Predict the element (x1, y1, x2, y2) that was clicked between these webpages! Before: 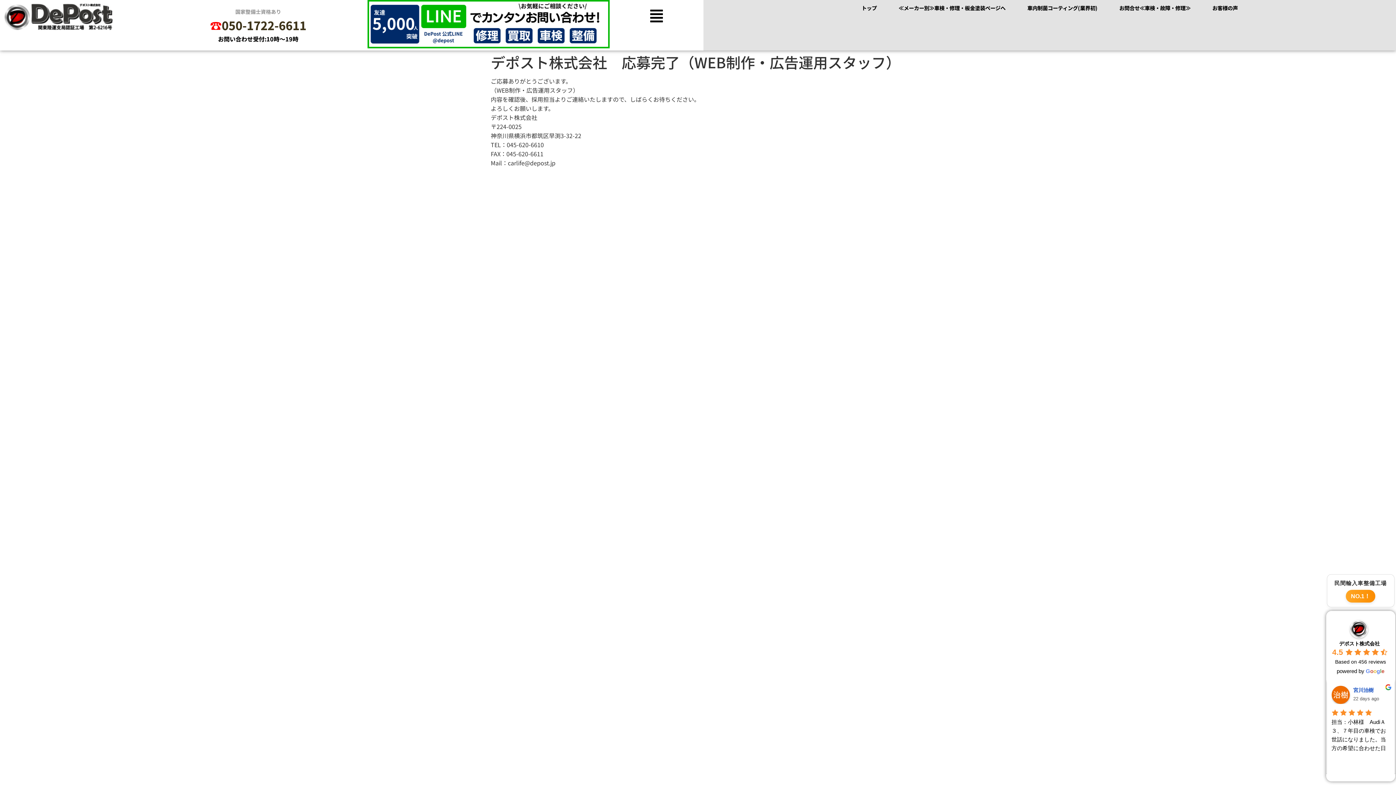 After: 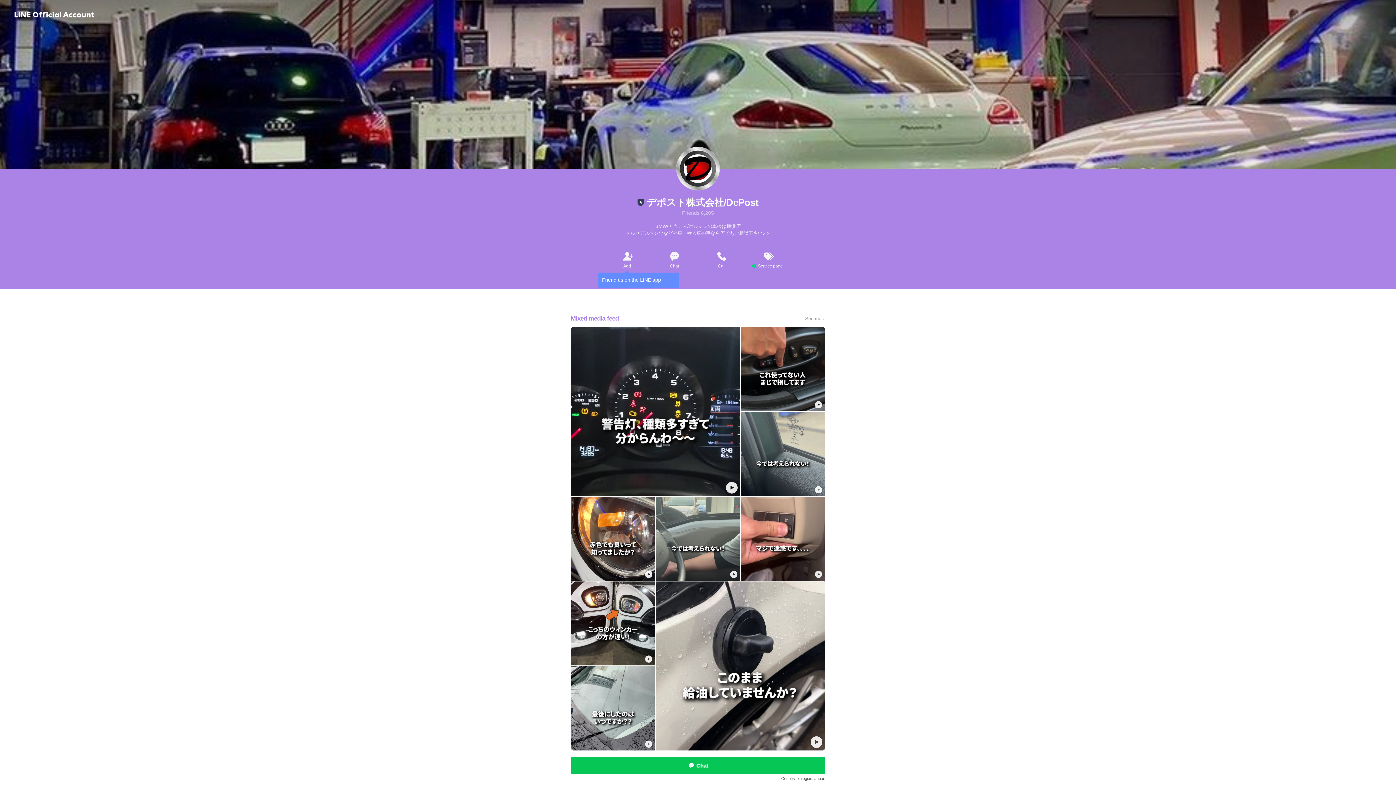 Action: bbox: (367, 0, 609, 48)